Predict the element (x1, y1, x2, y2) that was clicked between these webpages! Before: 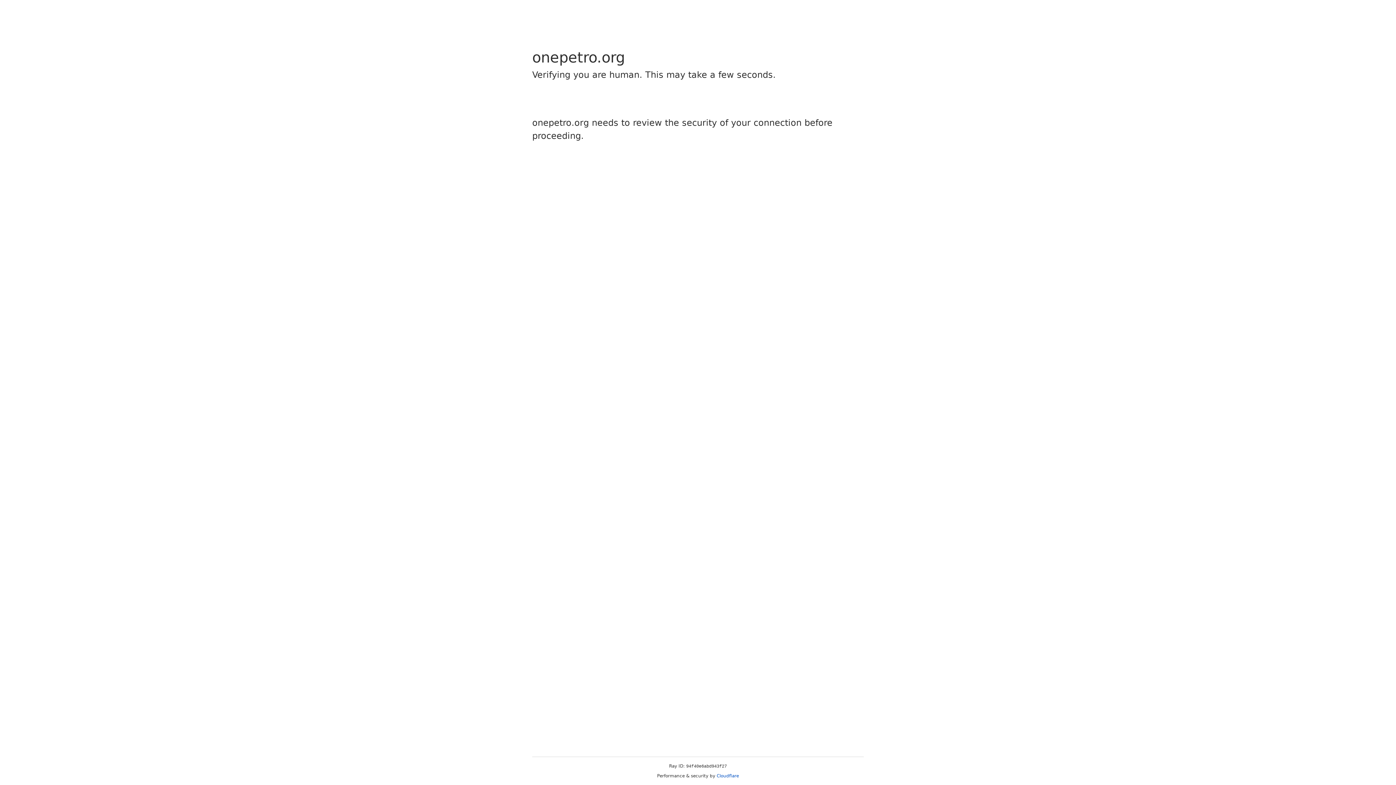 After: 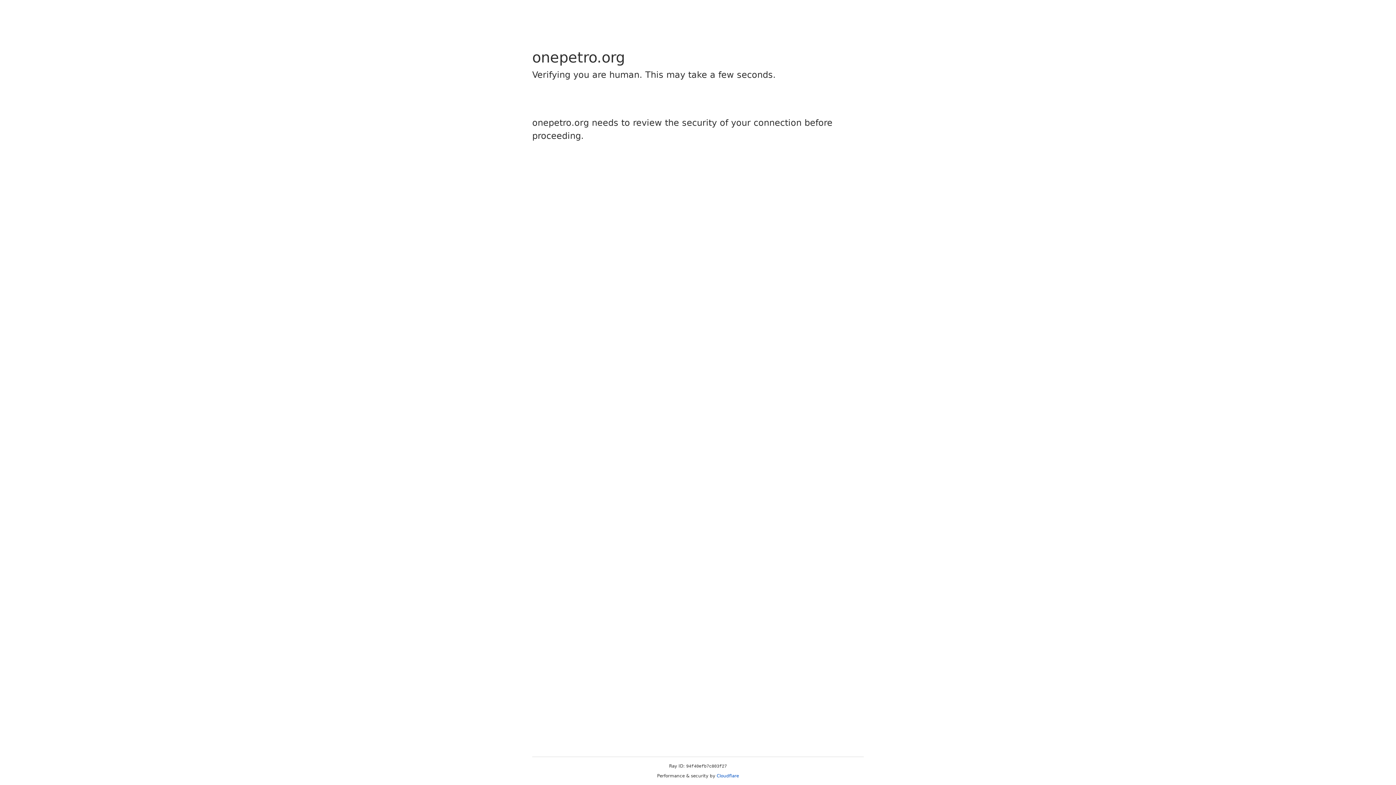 Action: bbox: (716, 773, 739, 778) label: Cloudflare